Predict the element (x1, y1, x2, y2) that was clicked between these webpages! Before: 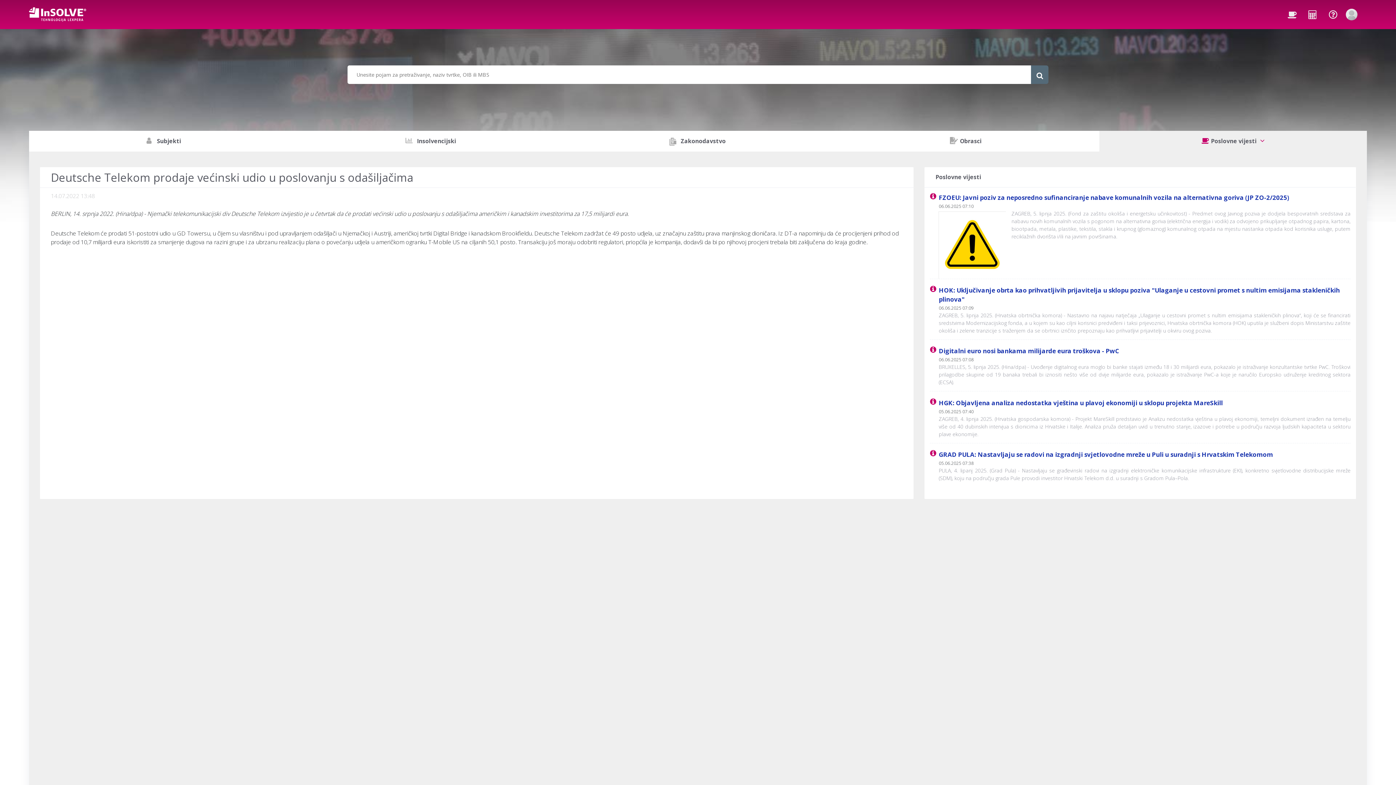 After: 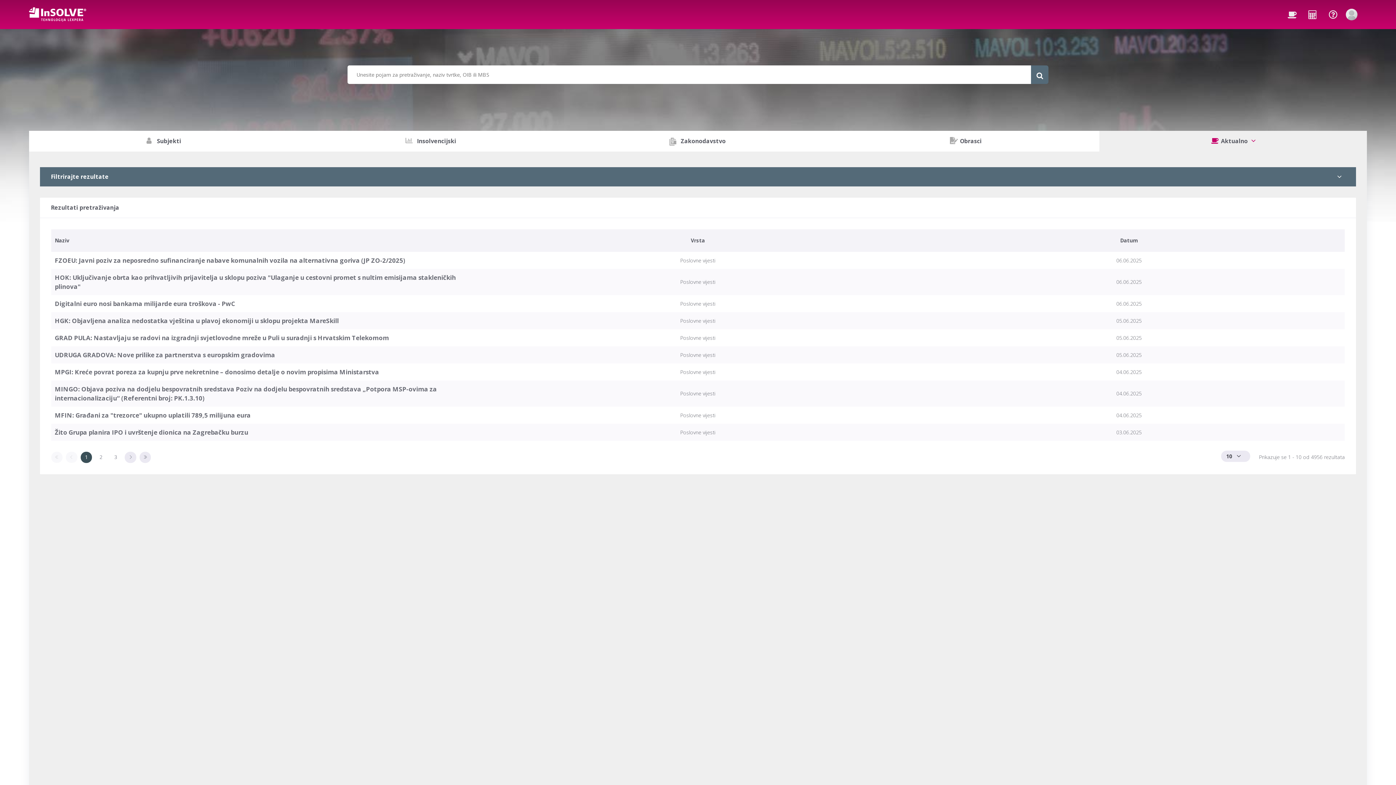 Action: bbox: (1285, 0, 1300, 29)